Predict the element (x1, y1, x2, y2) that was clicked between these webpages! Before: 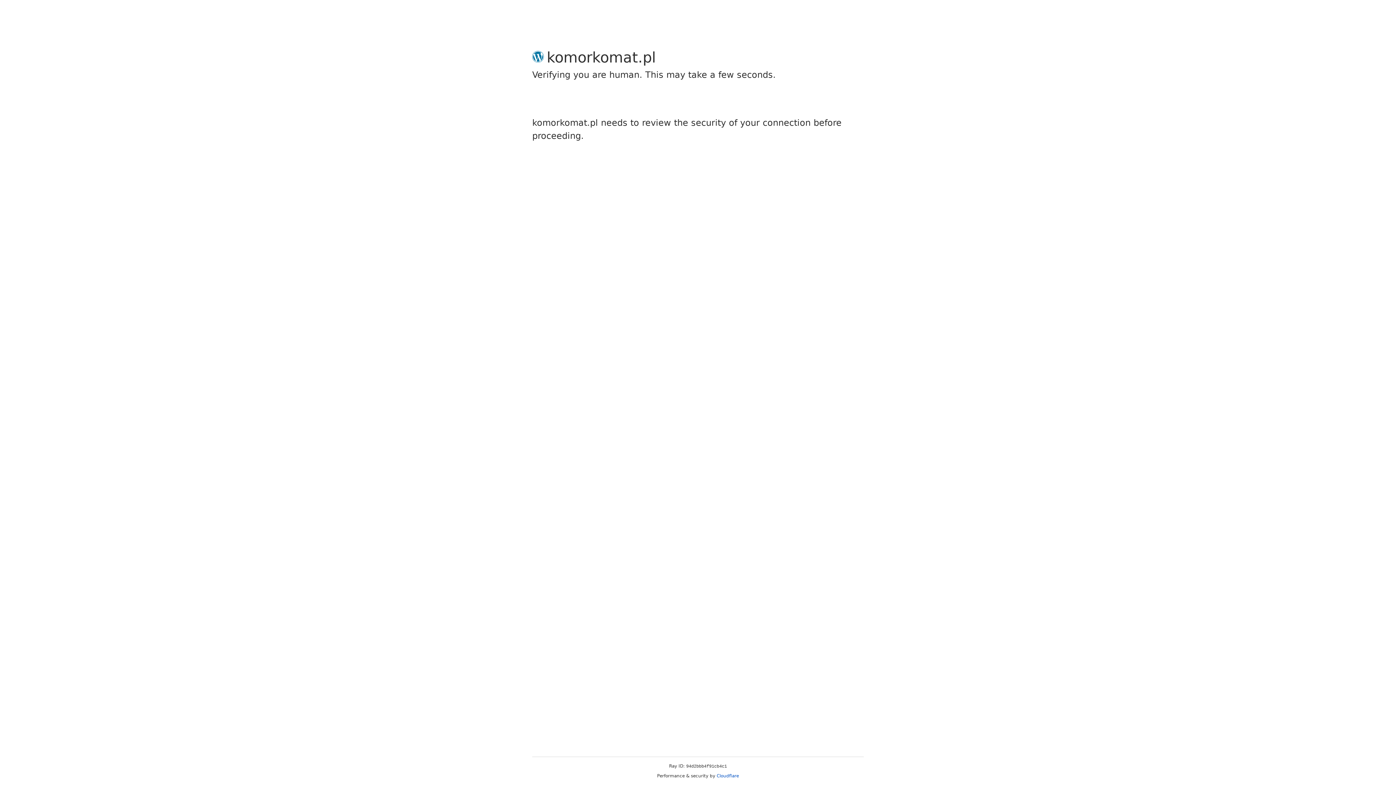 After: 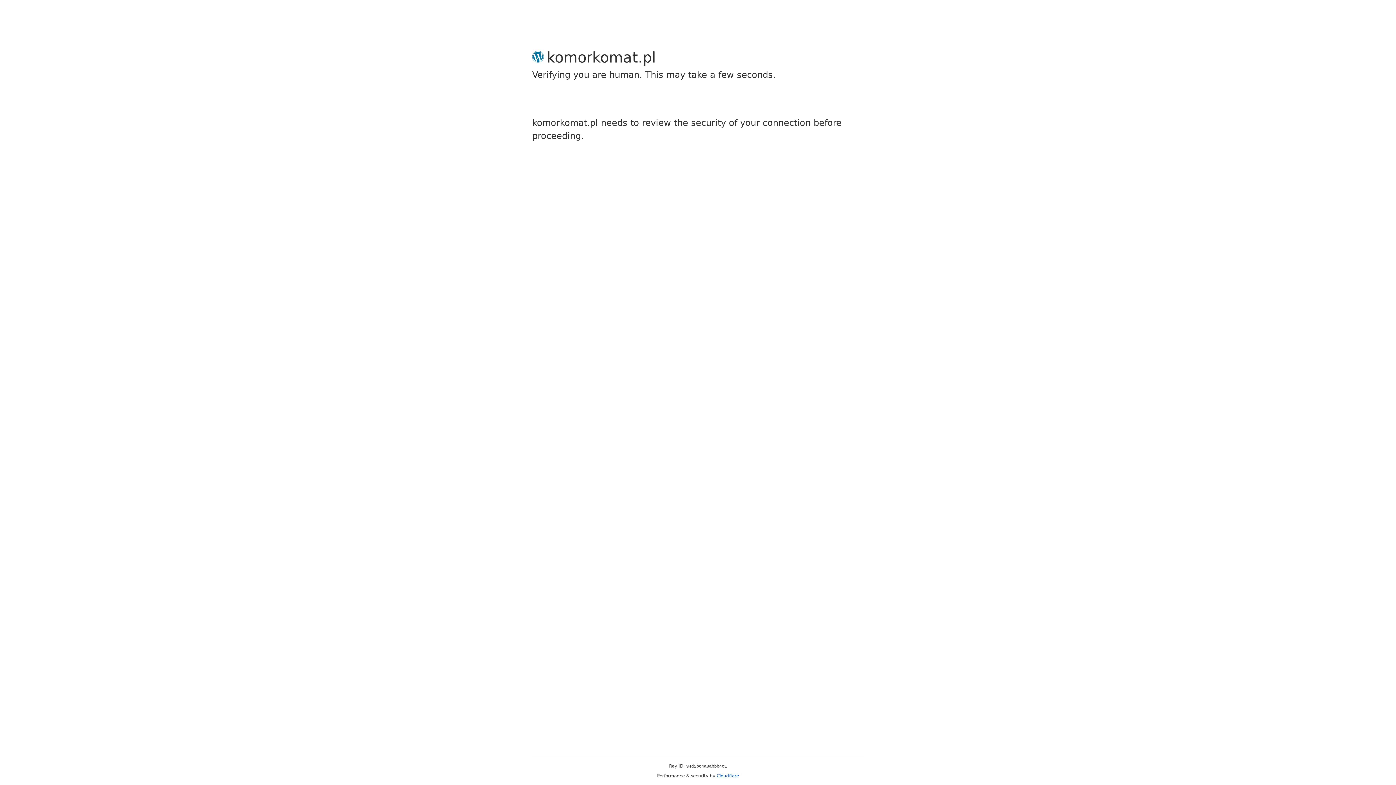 Action: label: Cloudflare bbox: (716, 773, 739, 778)